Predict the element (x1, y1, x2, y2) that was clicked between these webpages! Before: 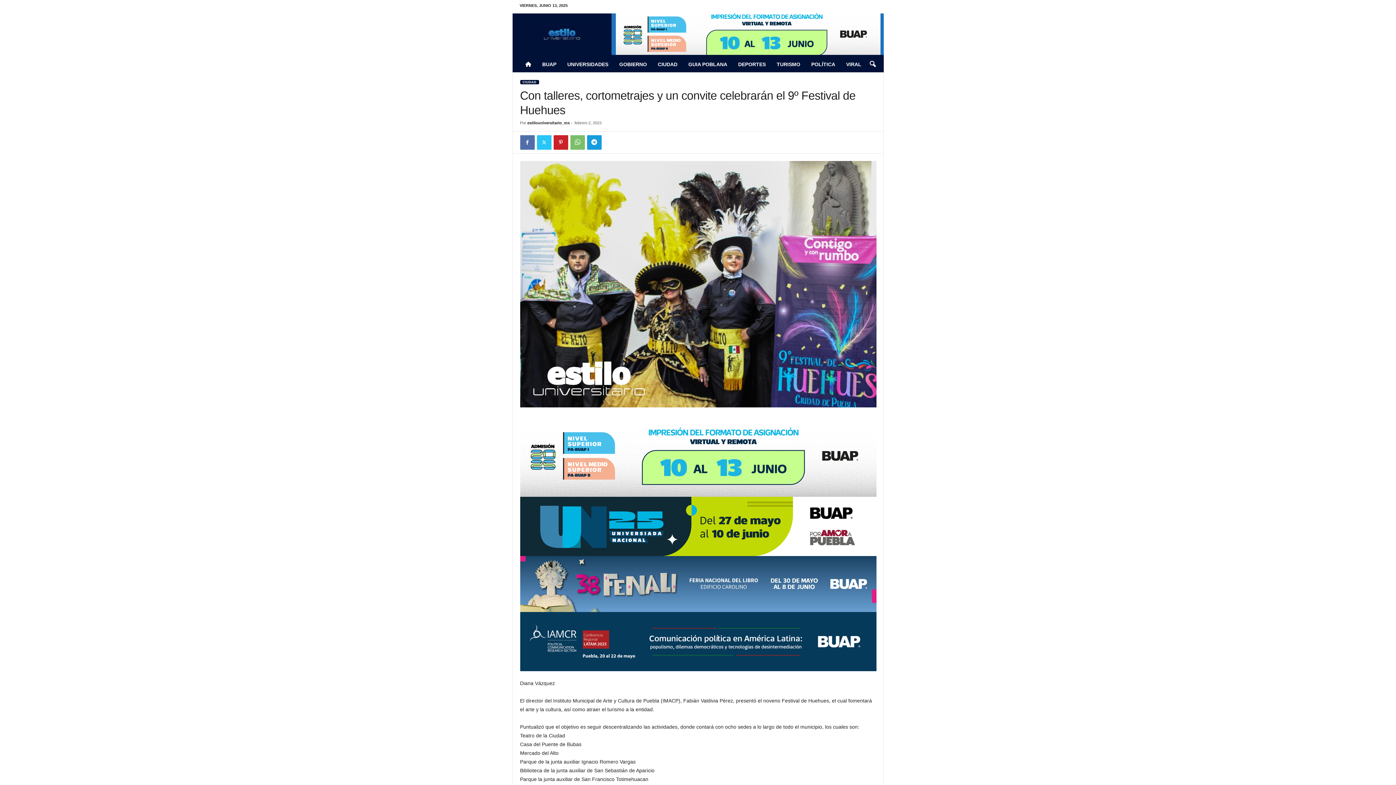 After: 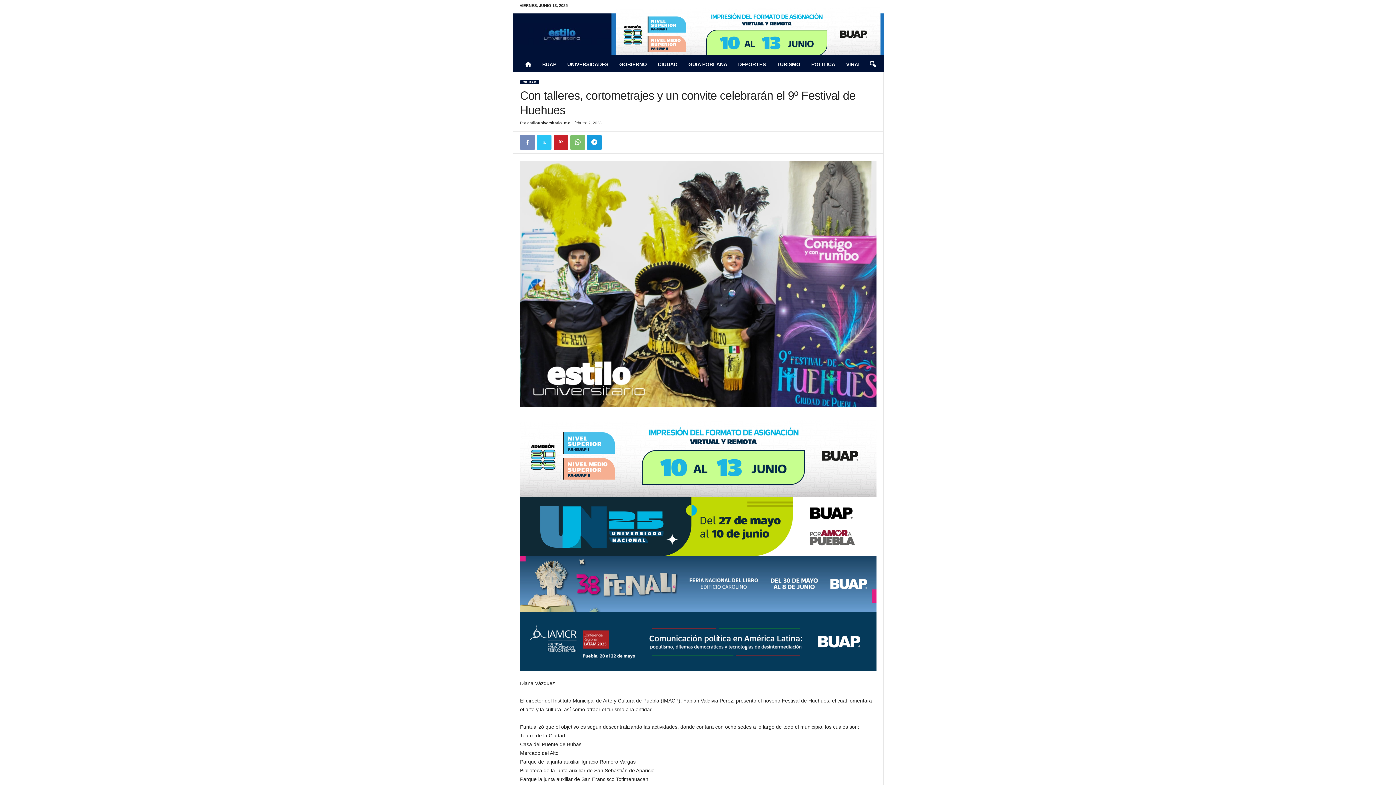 Action: bbox: (520, 135, 534, 149)